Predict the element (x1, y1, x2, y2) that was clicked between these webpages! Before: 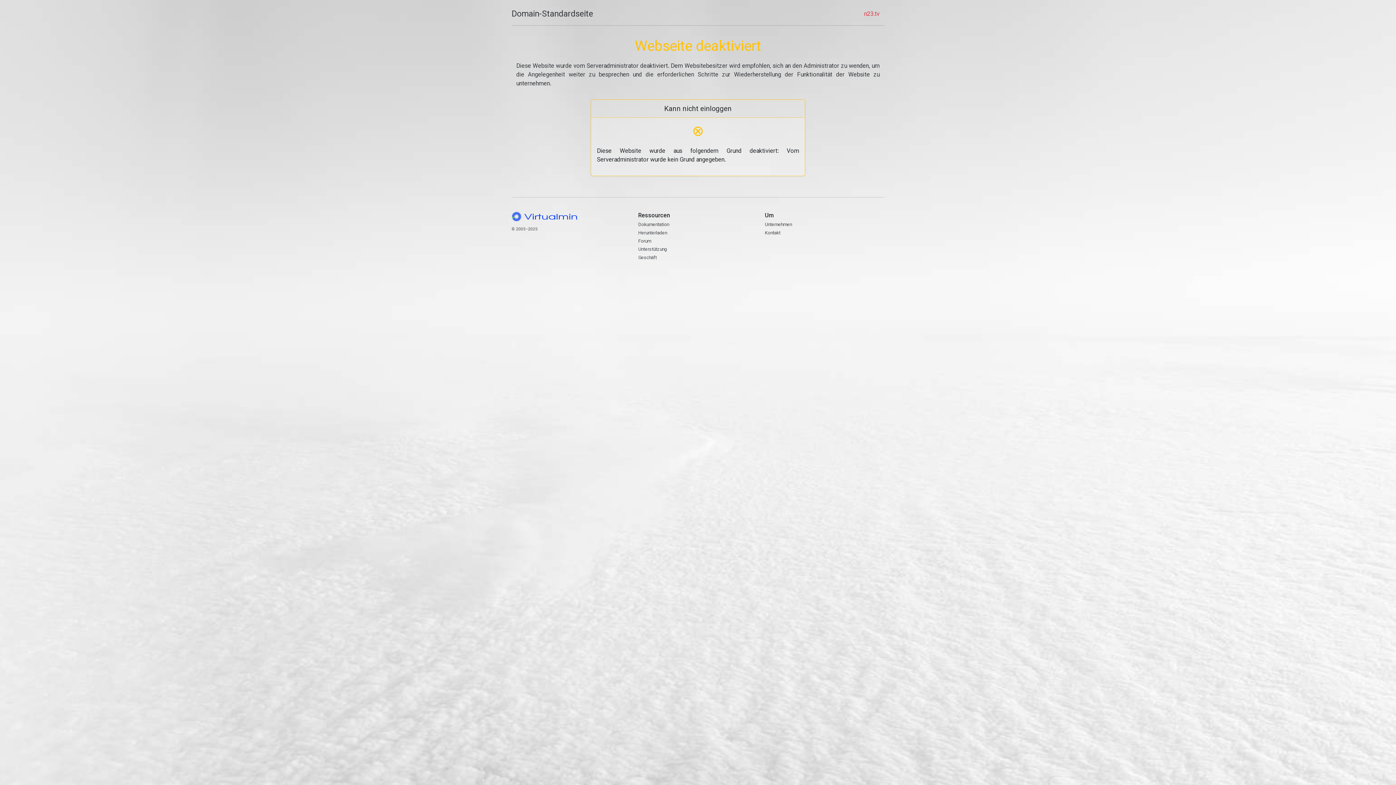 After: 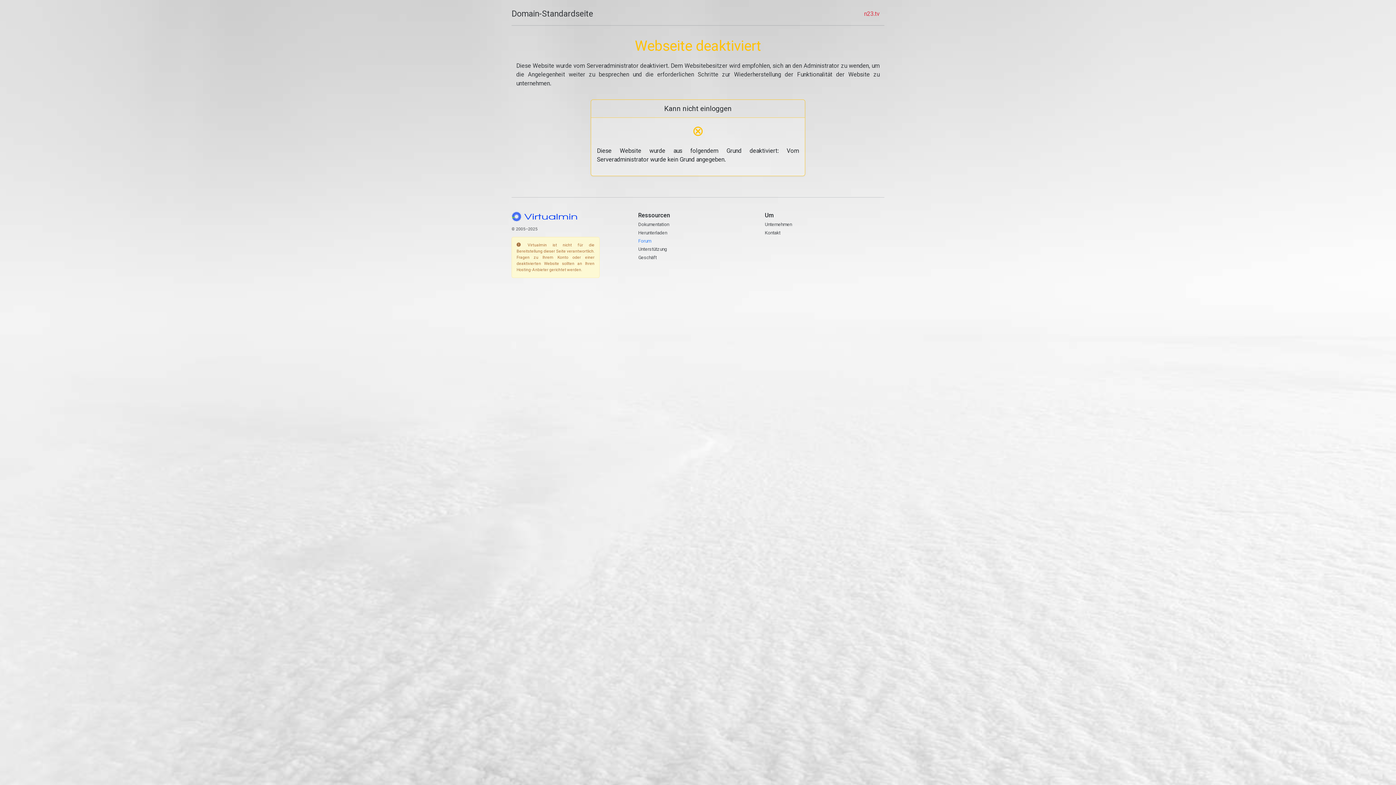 Action: label: Forum bbox: (638, 238, 651, 243)